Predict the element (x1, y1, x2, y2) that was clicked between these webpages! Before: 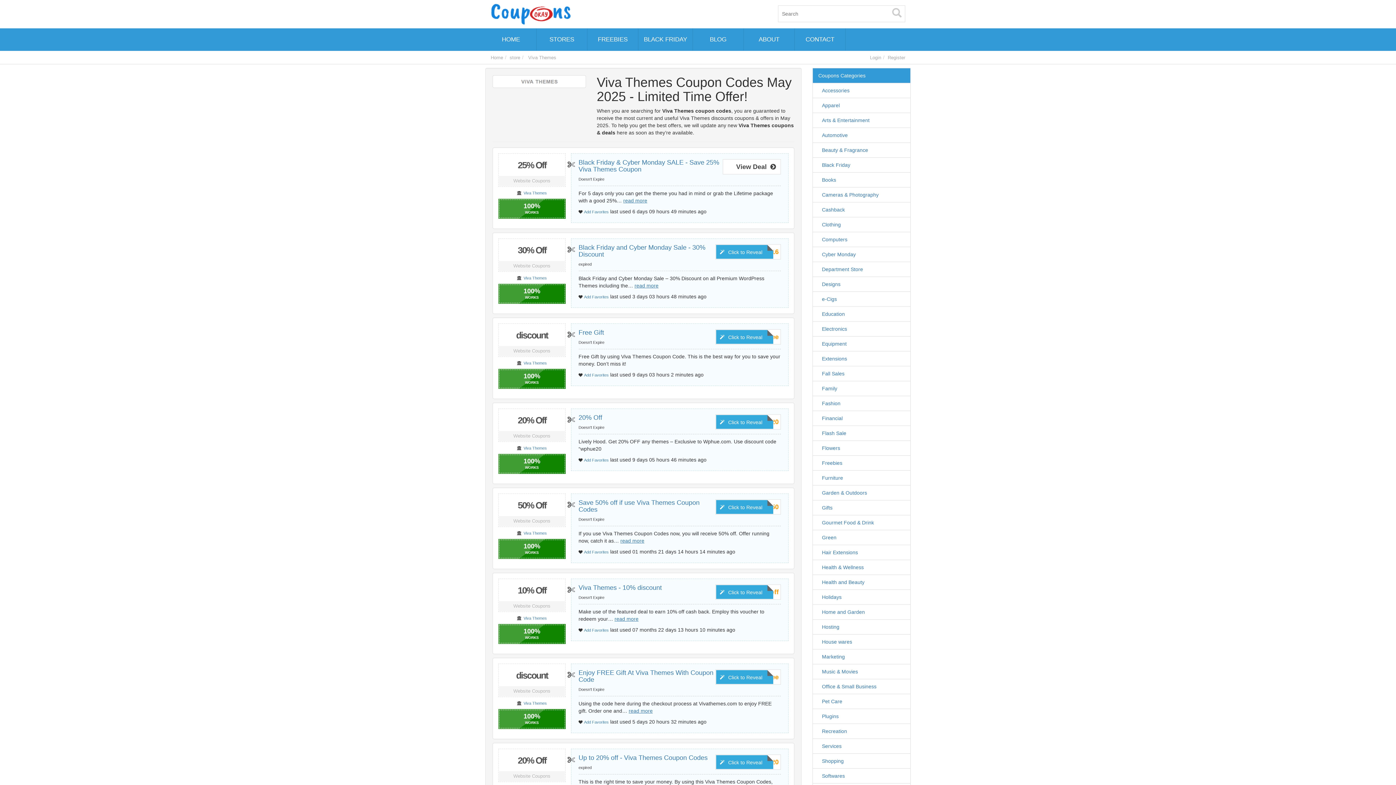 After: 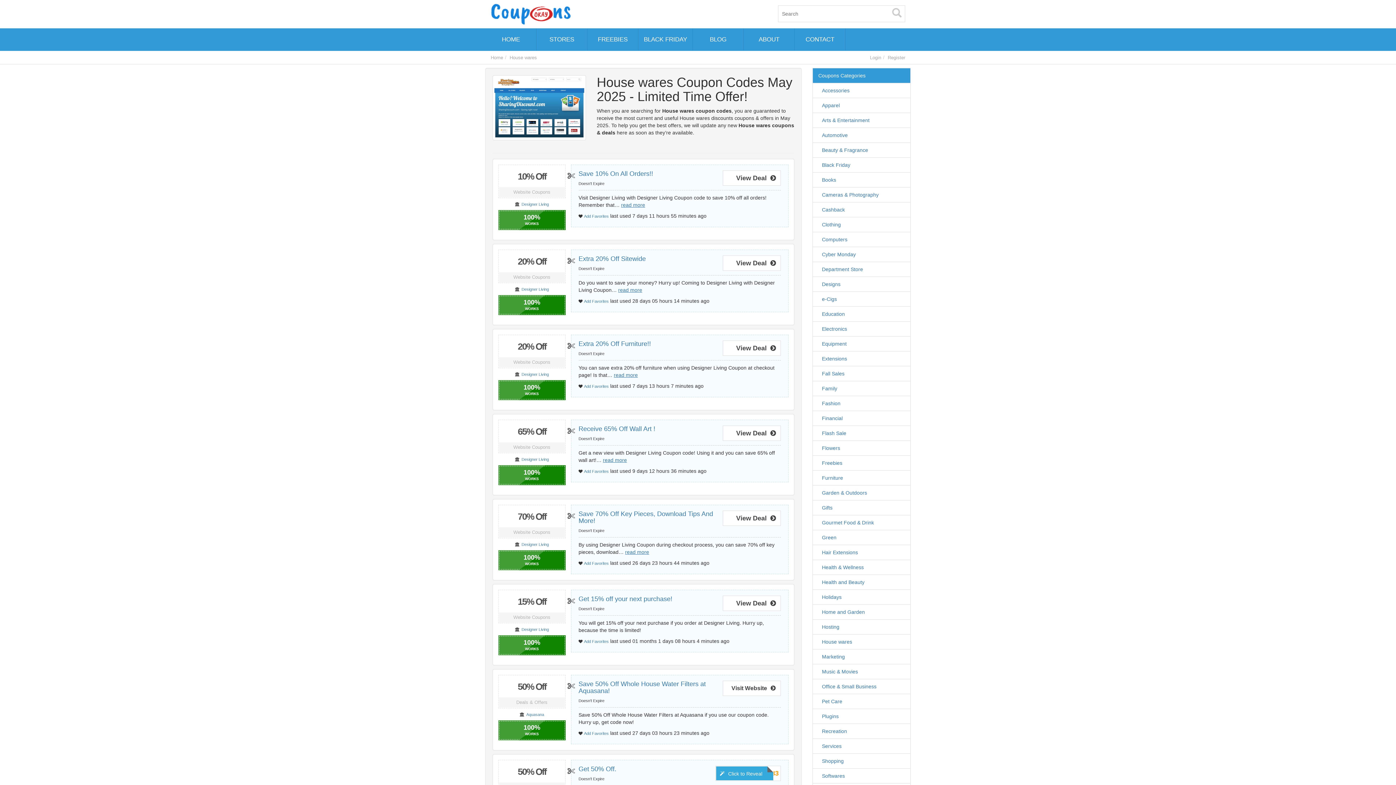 Action: label: House wares bbox: (818, 638, 852, 645)